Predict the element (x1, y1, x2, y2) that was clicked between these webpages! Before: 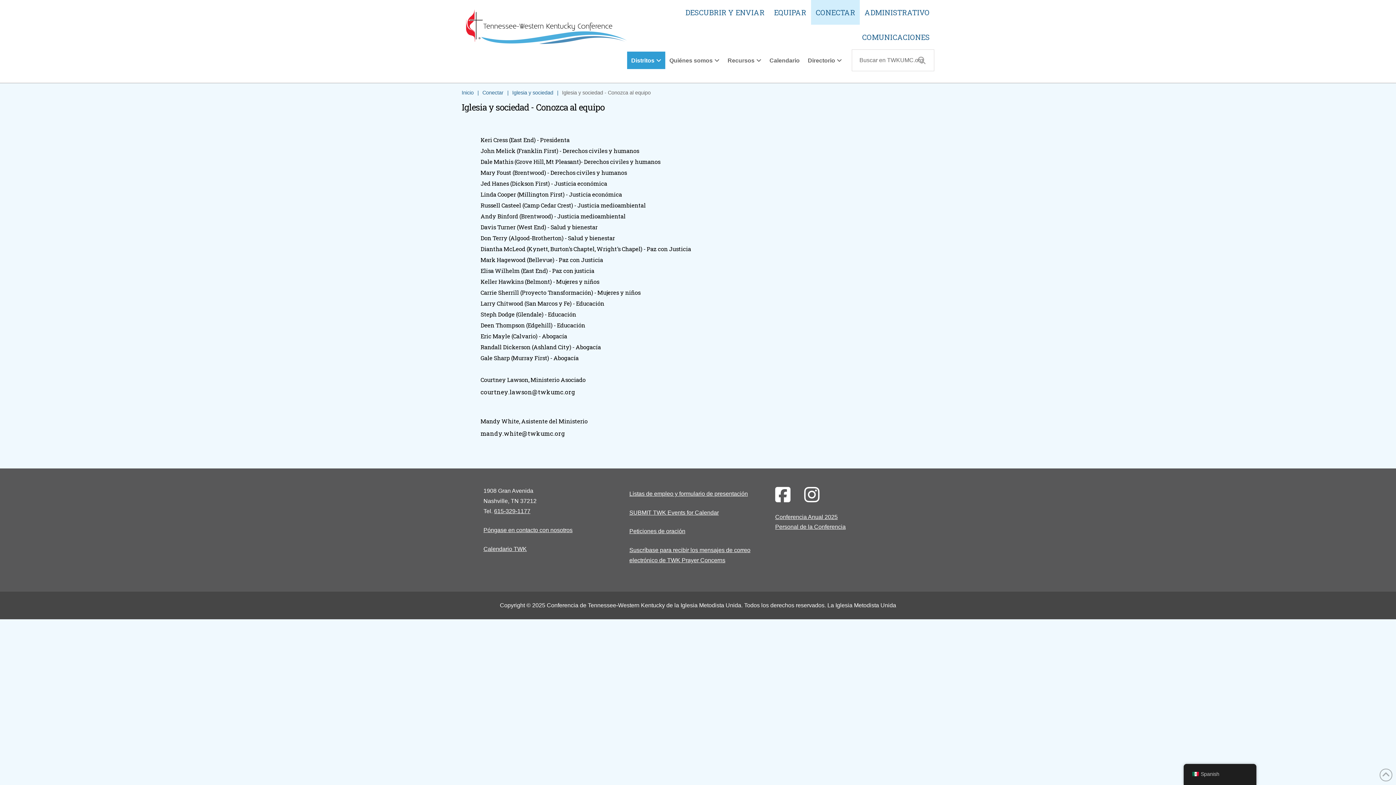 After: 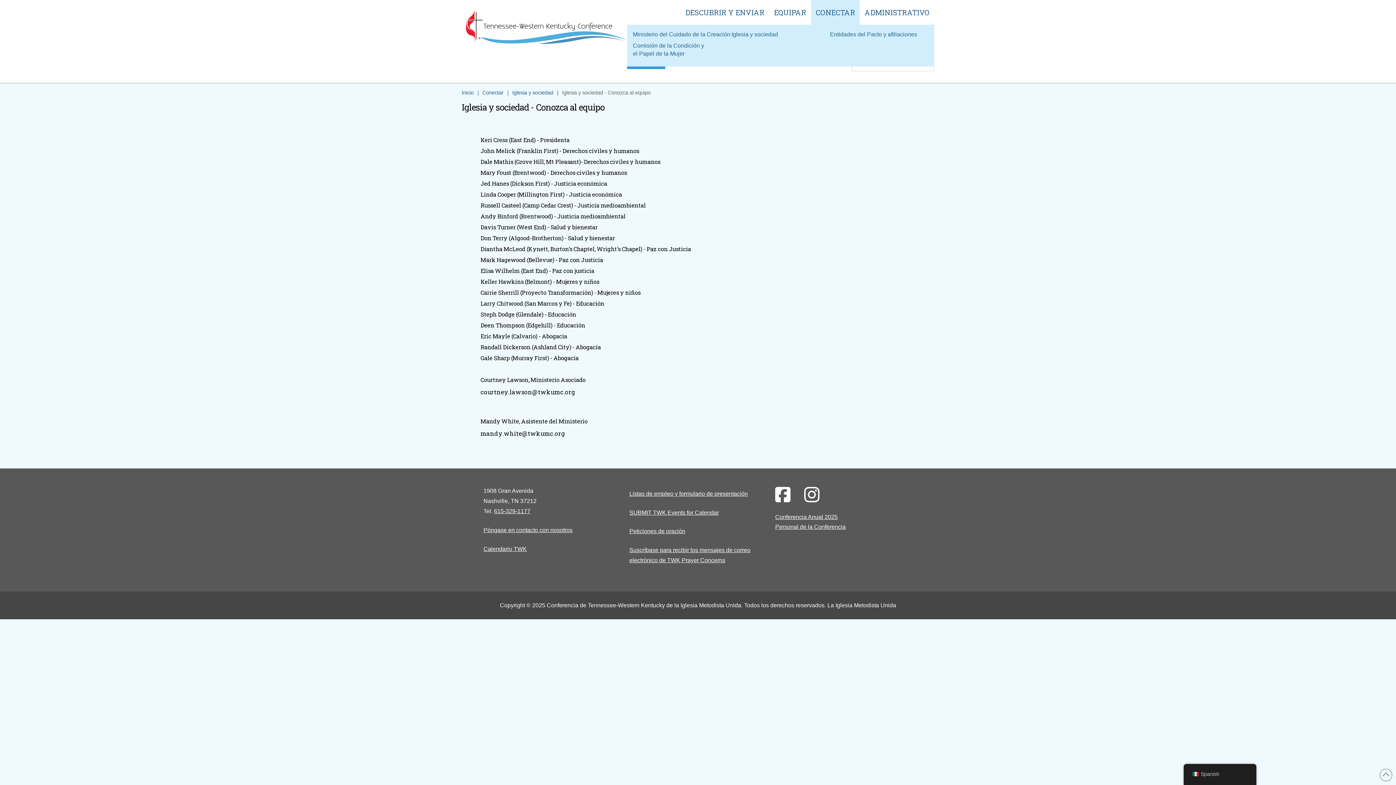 Action: bbox: (811, 0, 860, 24) label: CONECTAR